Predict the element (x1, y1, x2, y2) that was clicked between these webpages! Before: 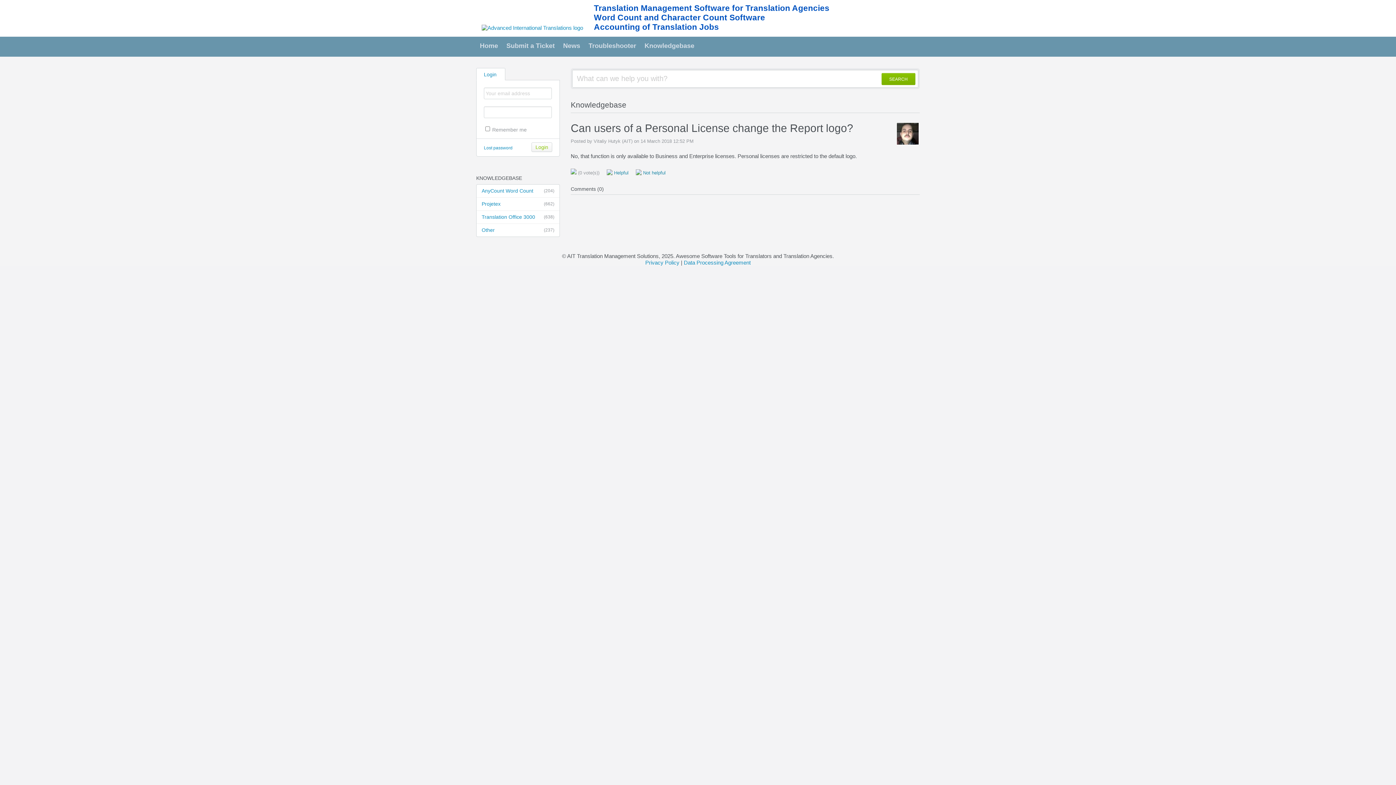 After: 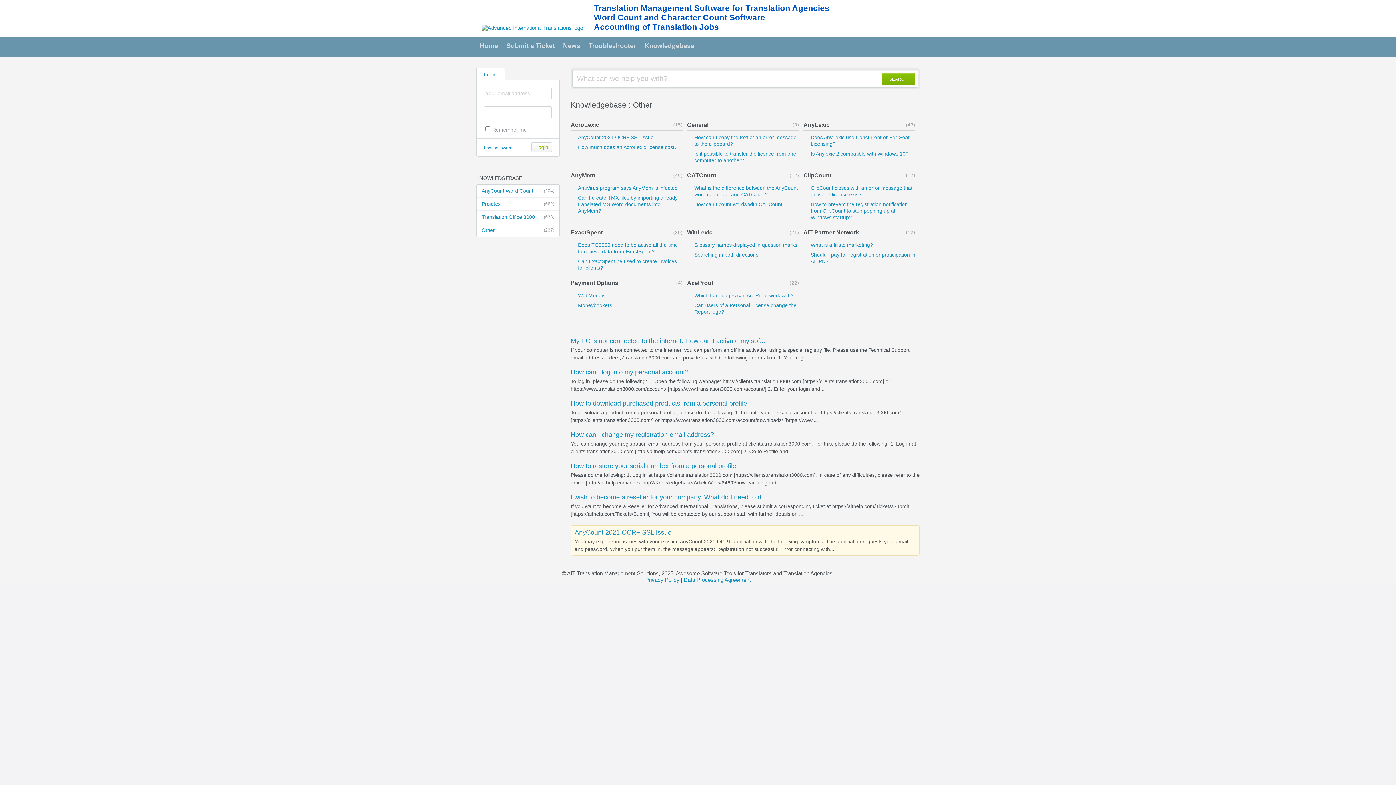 Action: label: (237)
Other bbox: (476, 224, 559, 236)